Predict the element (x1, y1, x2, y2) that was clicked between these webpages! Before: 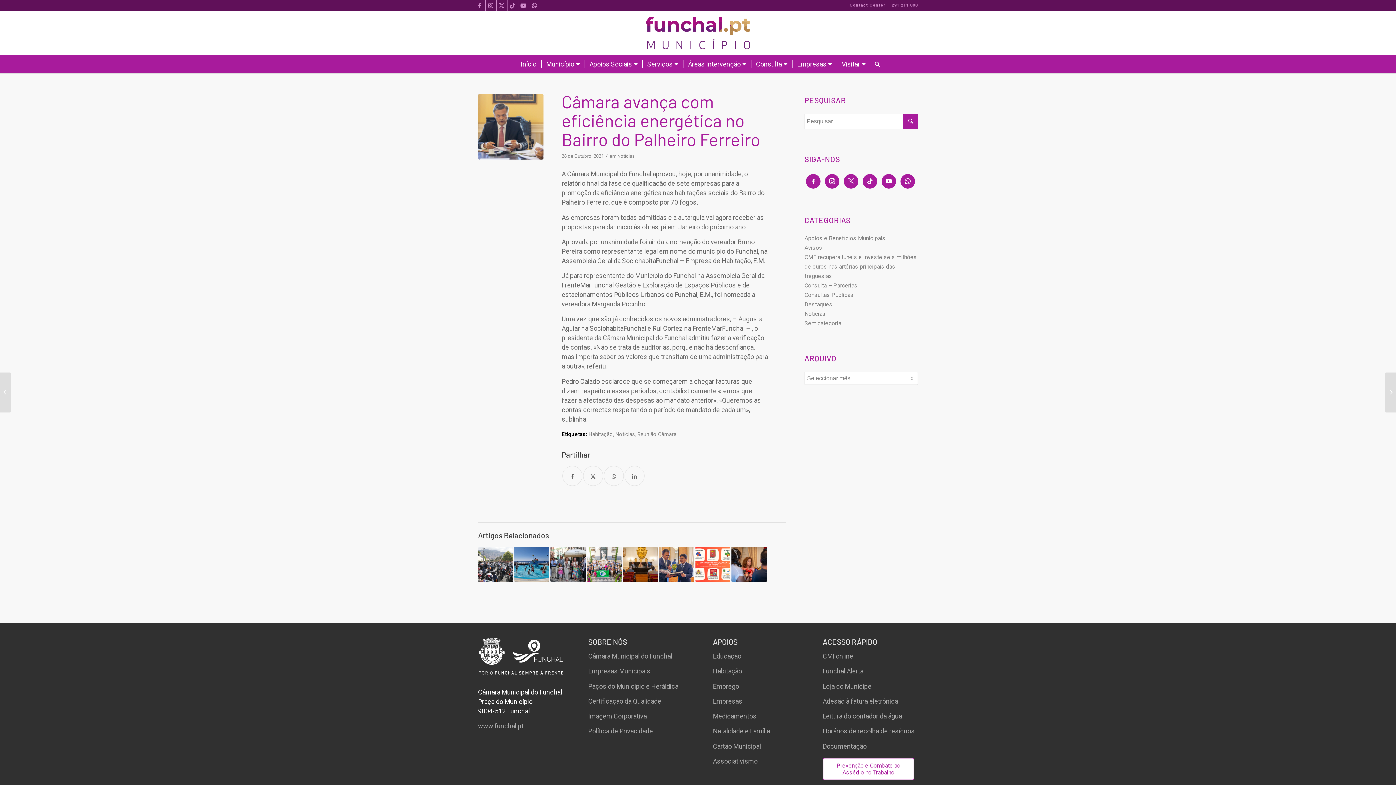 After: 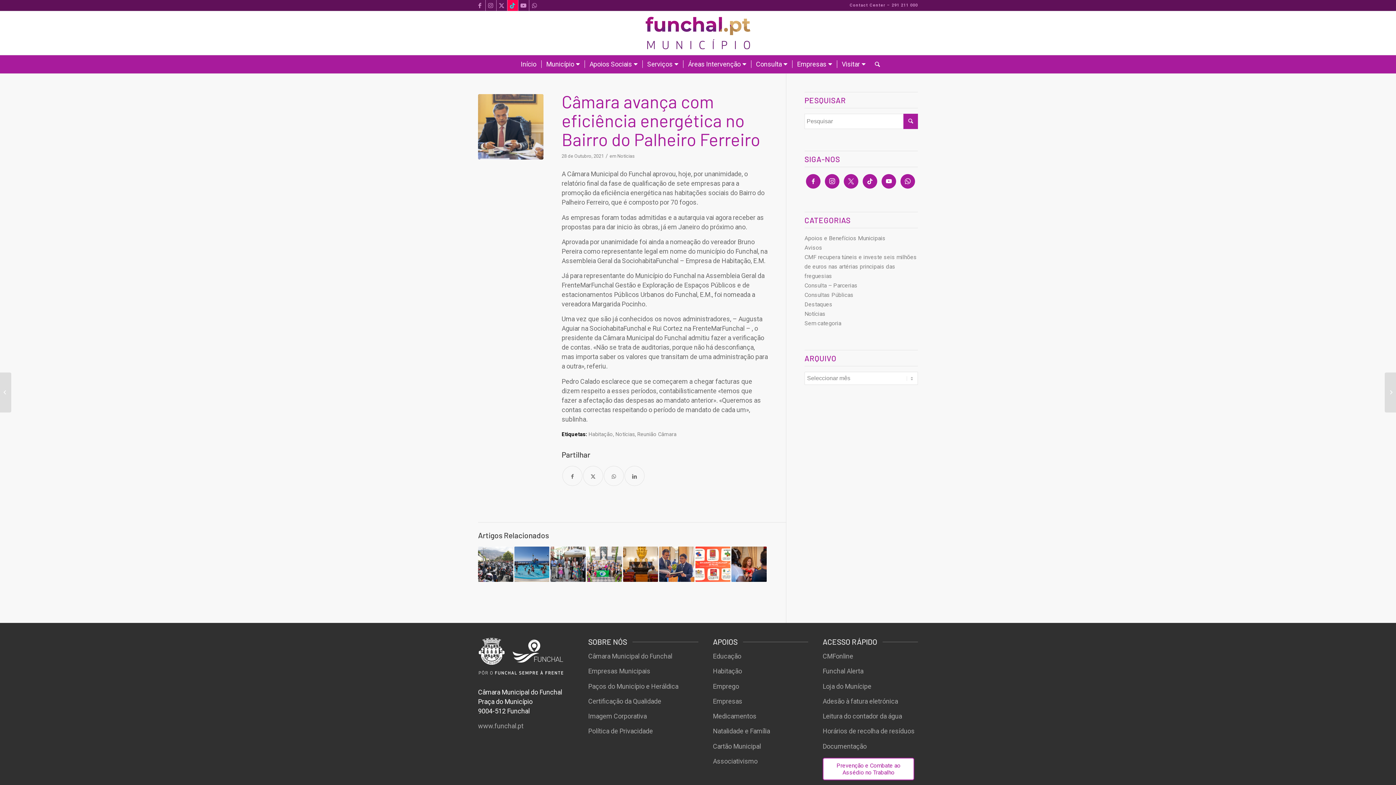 Action: label: Link to TikTok bbox: (507, 0, 518, 10)